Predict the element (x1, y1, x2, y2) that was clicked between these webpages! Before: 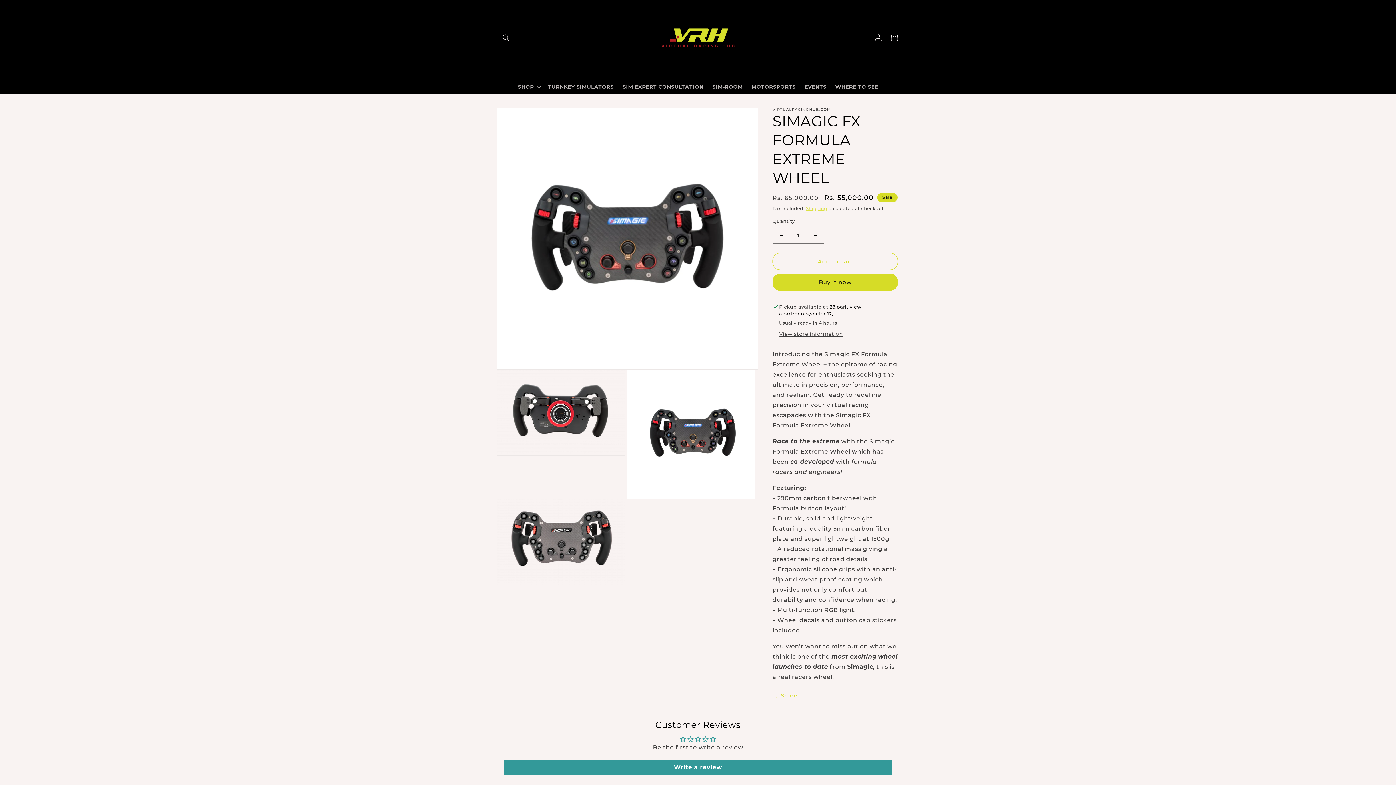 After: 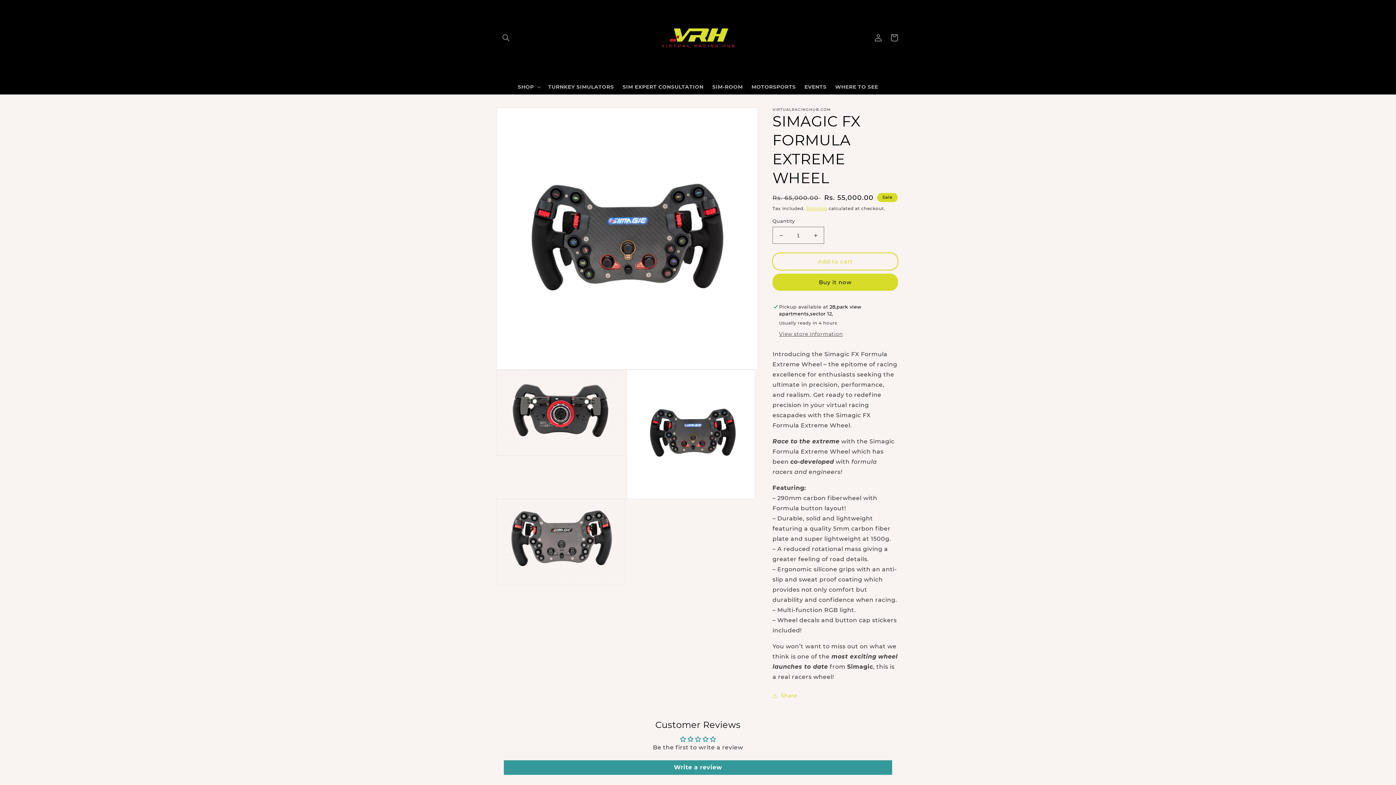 Action: bbox: (772, 253, 898, 270) label: Add to cart